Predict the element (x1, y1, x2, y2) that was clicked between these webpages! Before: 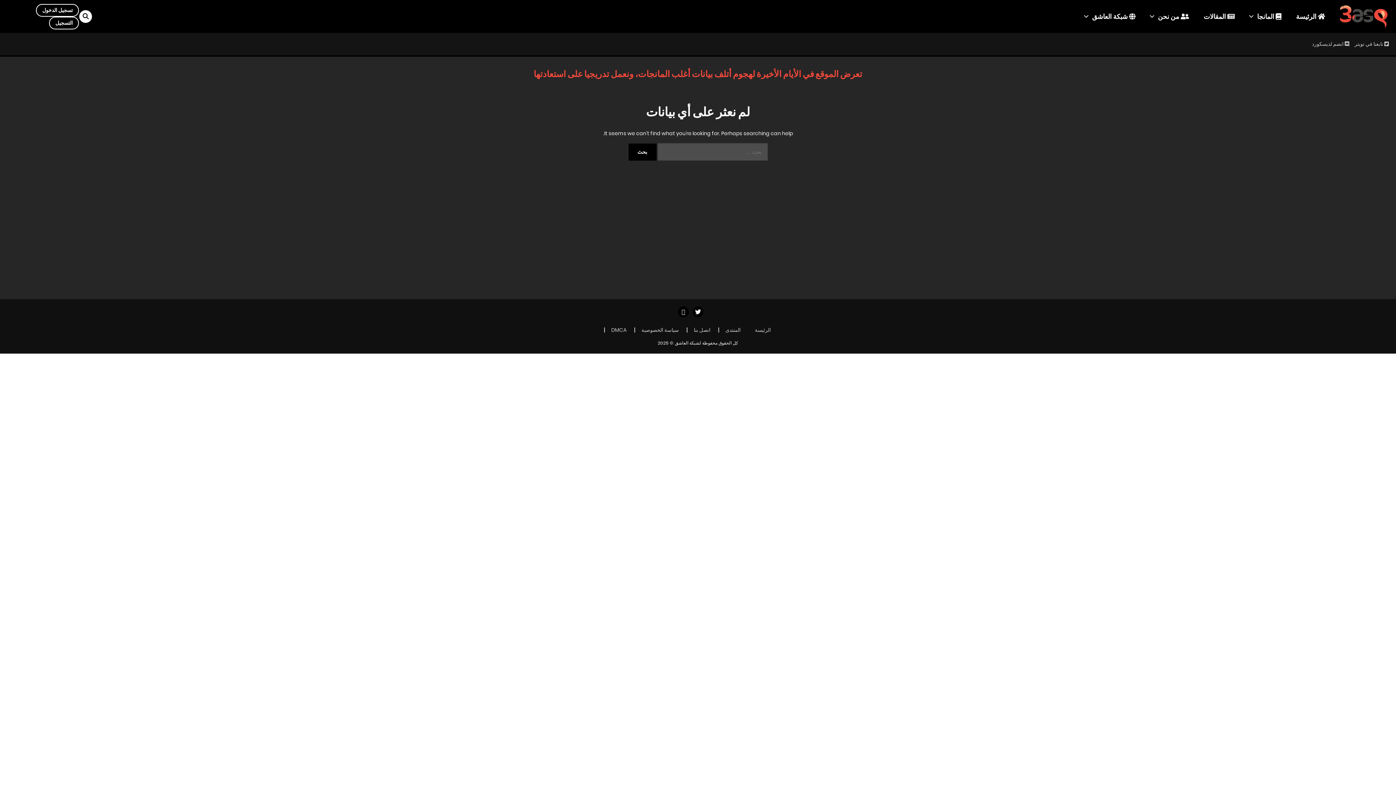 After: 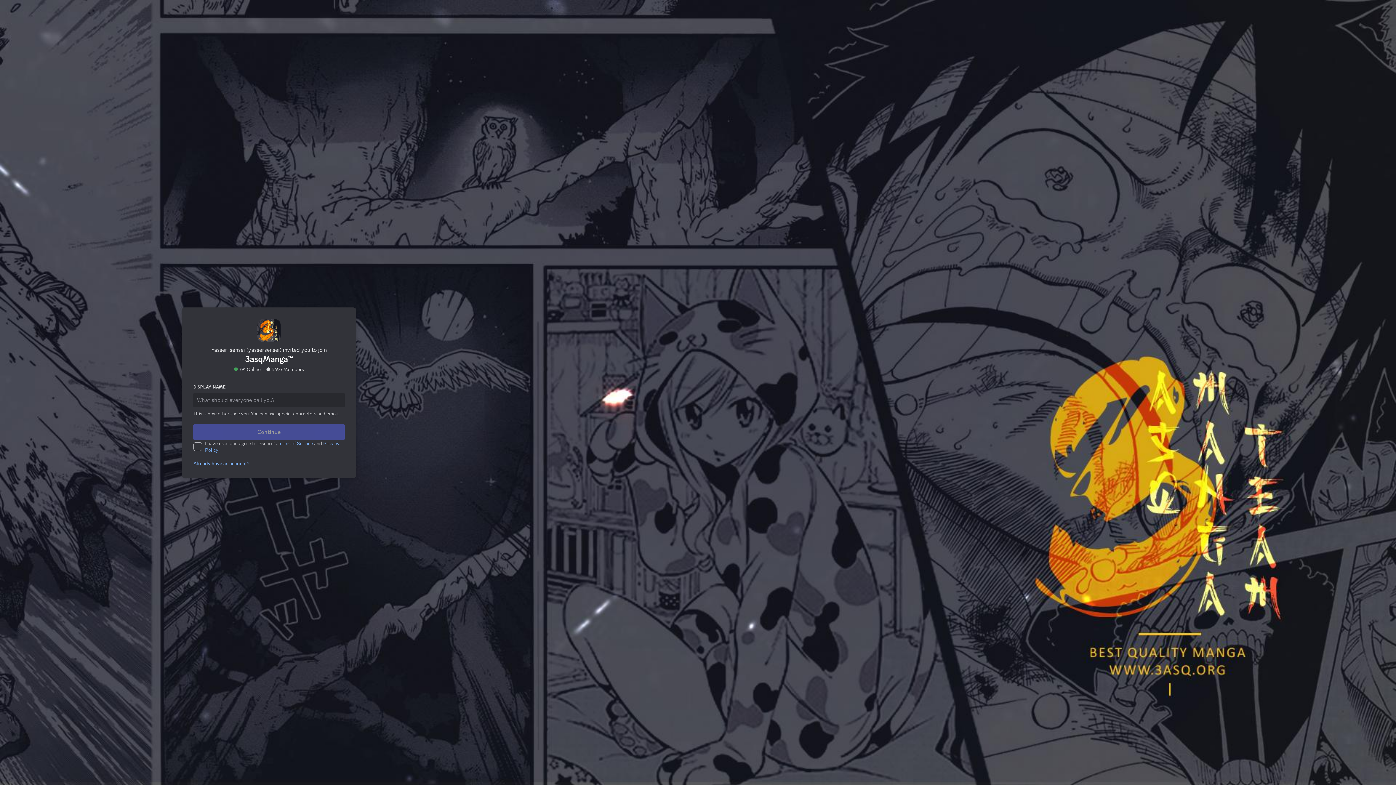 Action: bbox: (1312, 40, 1354, 47) label:       انضم لديسكورد